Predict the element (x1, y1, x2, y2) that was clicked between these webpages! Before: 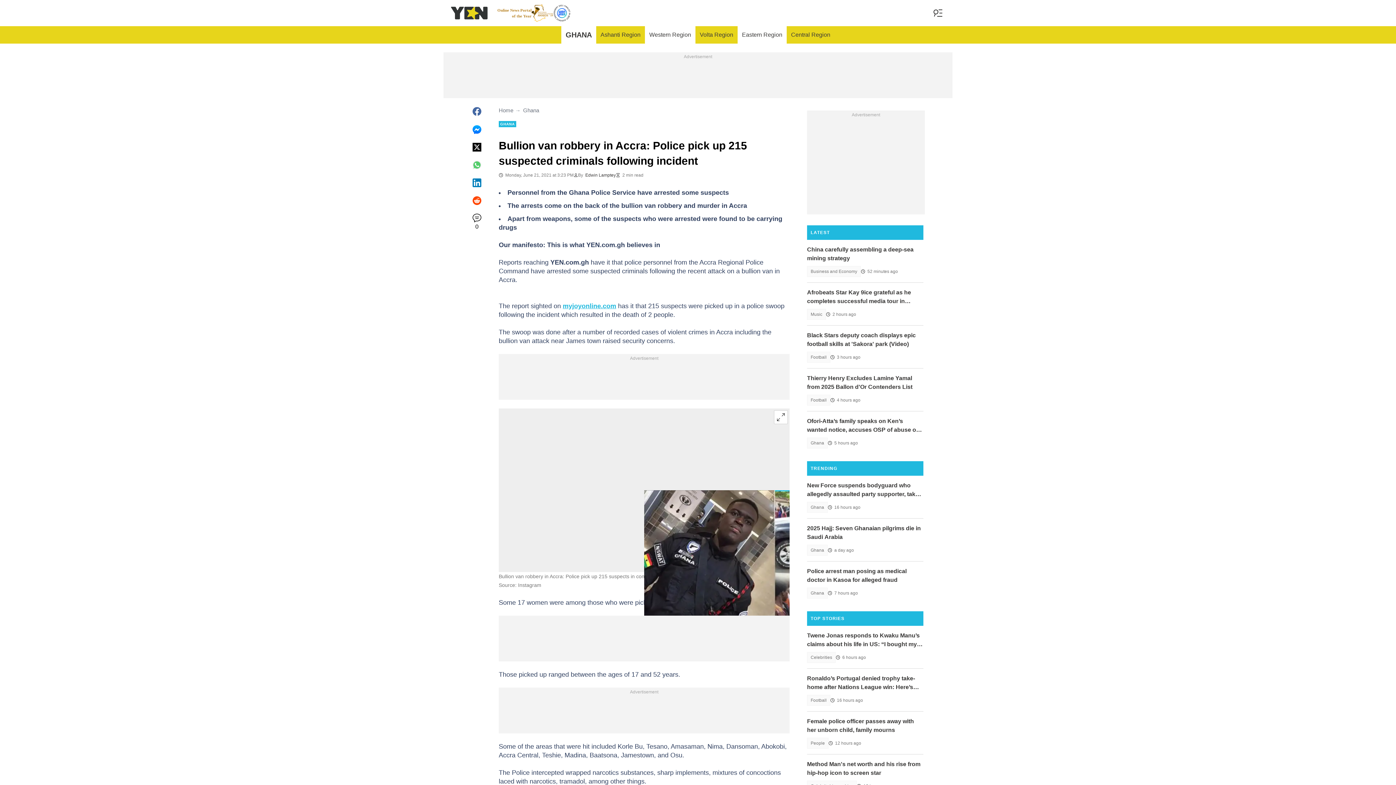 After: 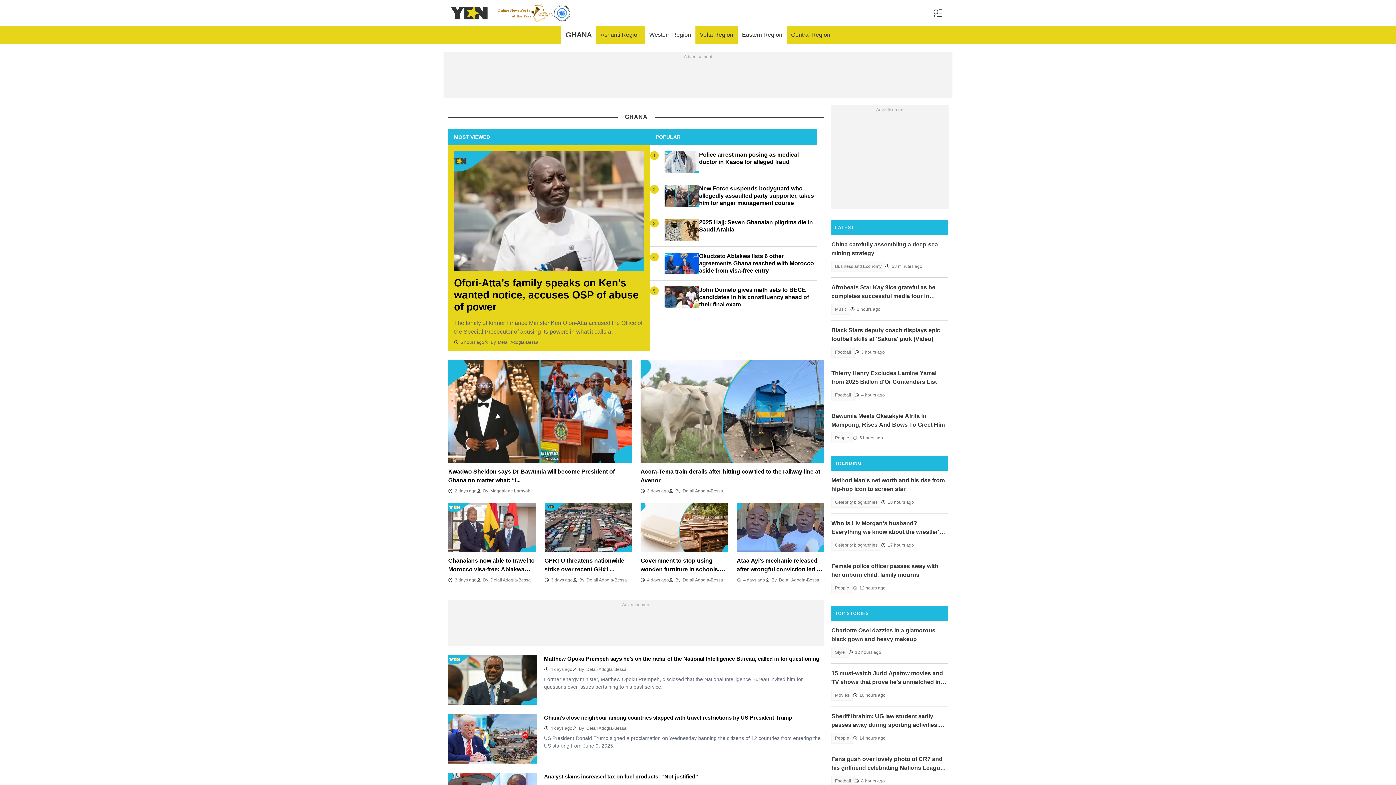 Action: label: Ghana bbox: (807, 588, 828, 598)